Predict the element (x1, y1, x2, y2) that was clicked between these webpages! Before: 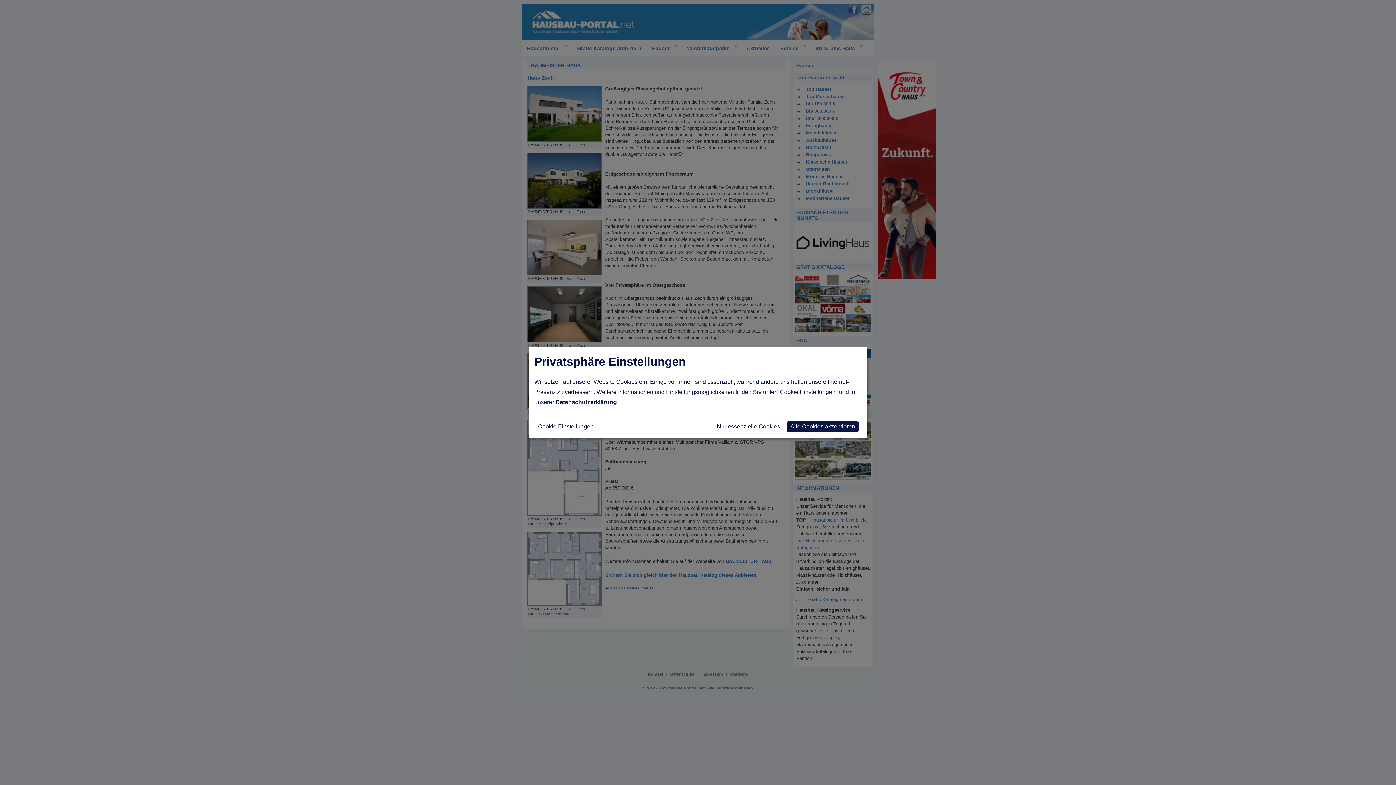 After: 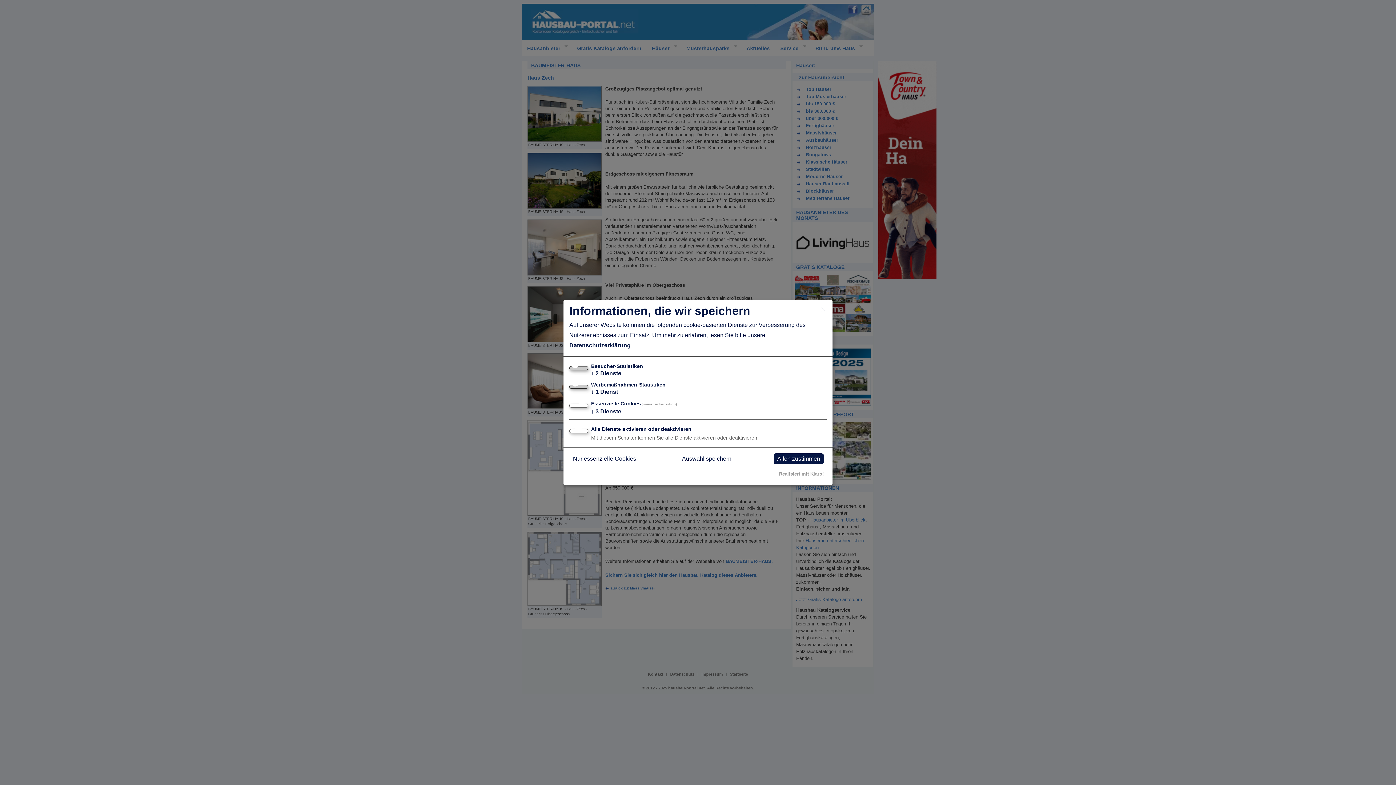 Action: label: Cookie Einstellungen bbox: (534, 421, 597, 432)